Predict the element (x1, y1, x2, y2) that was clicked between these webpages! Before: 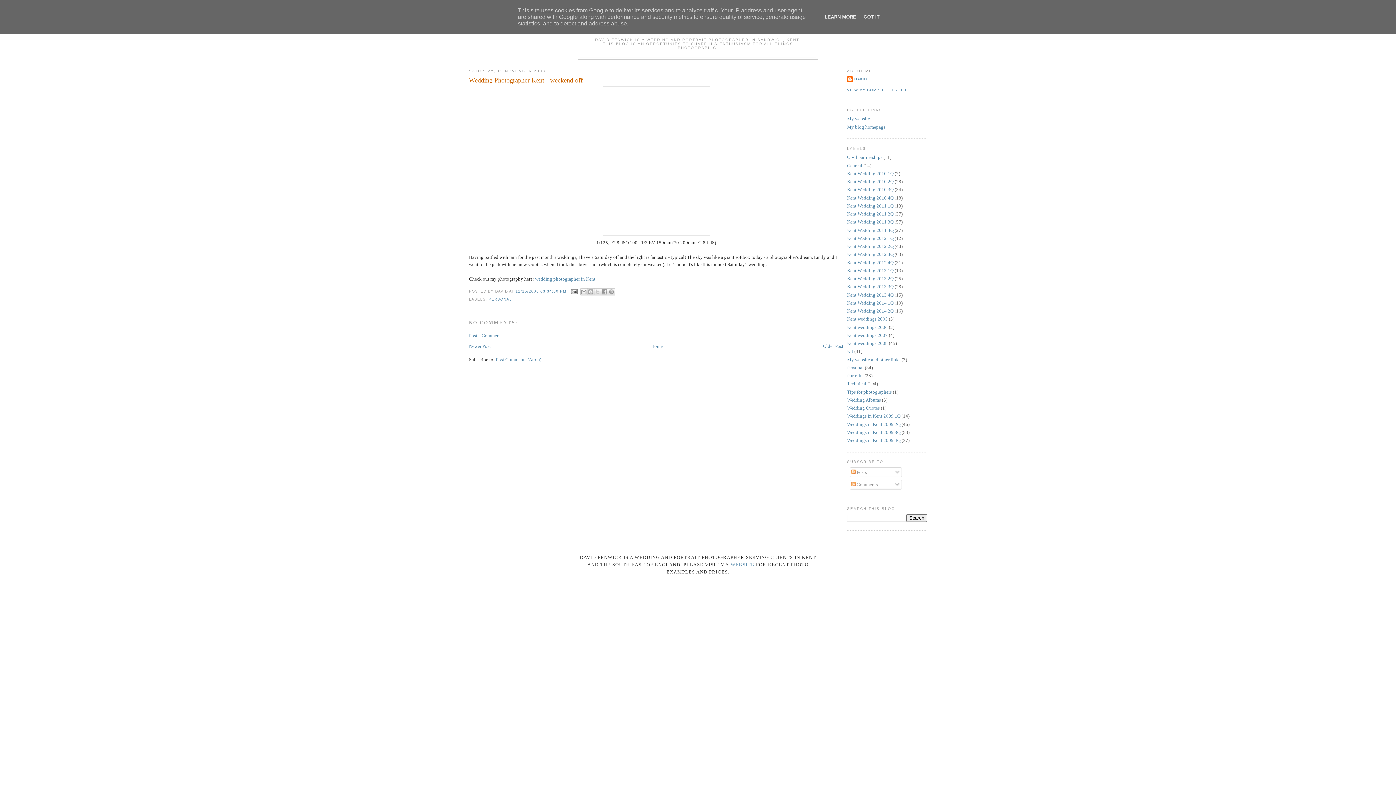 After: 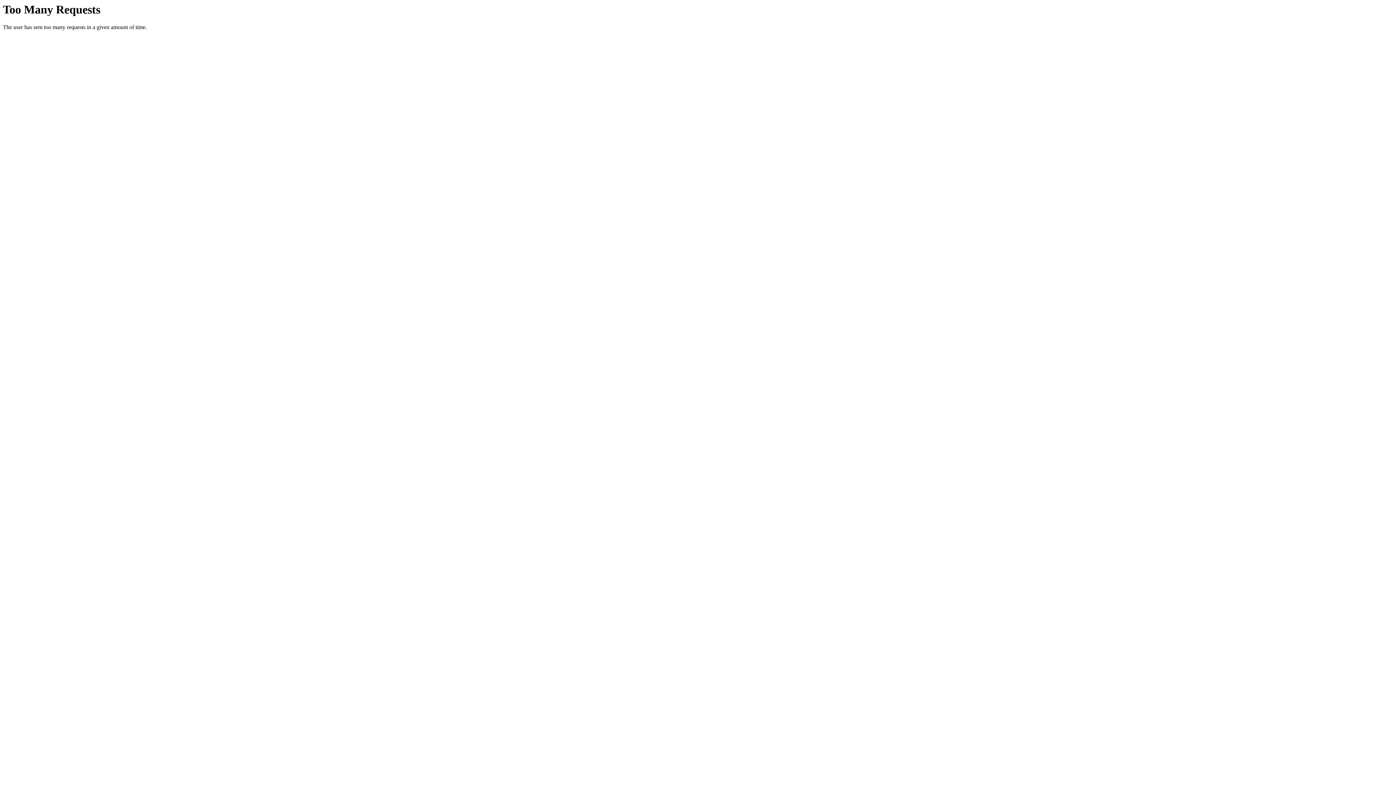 Action: bbox: (535, 276, 595, 281) label: wedding photographer in Kent